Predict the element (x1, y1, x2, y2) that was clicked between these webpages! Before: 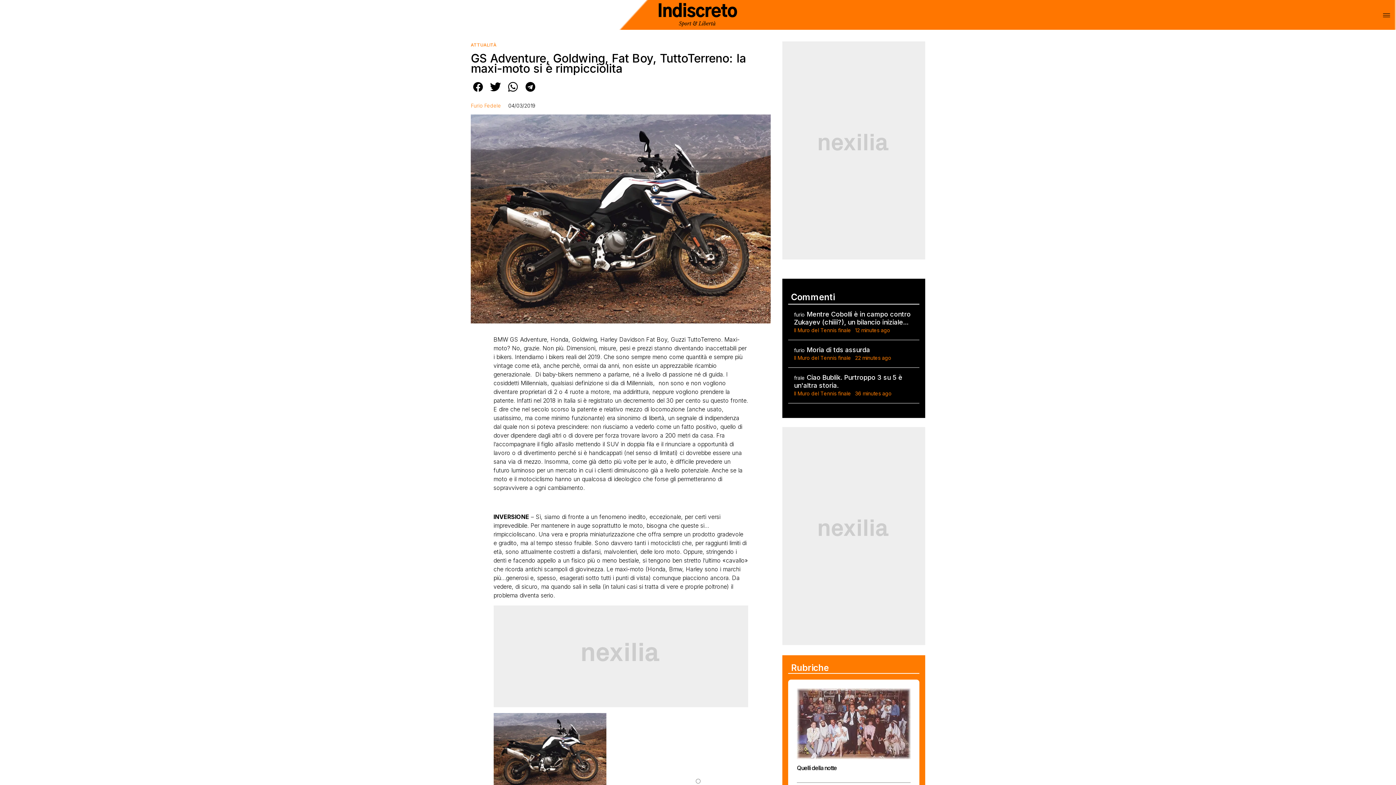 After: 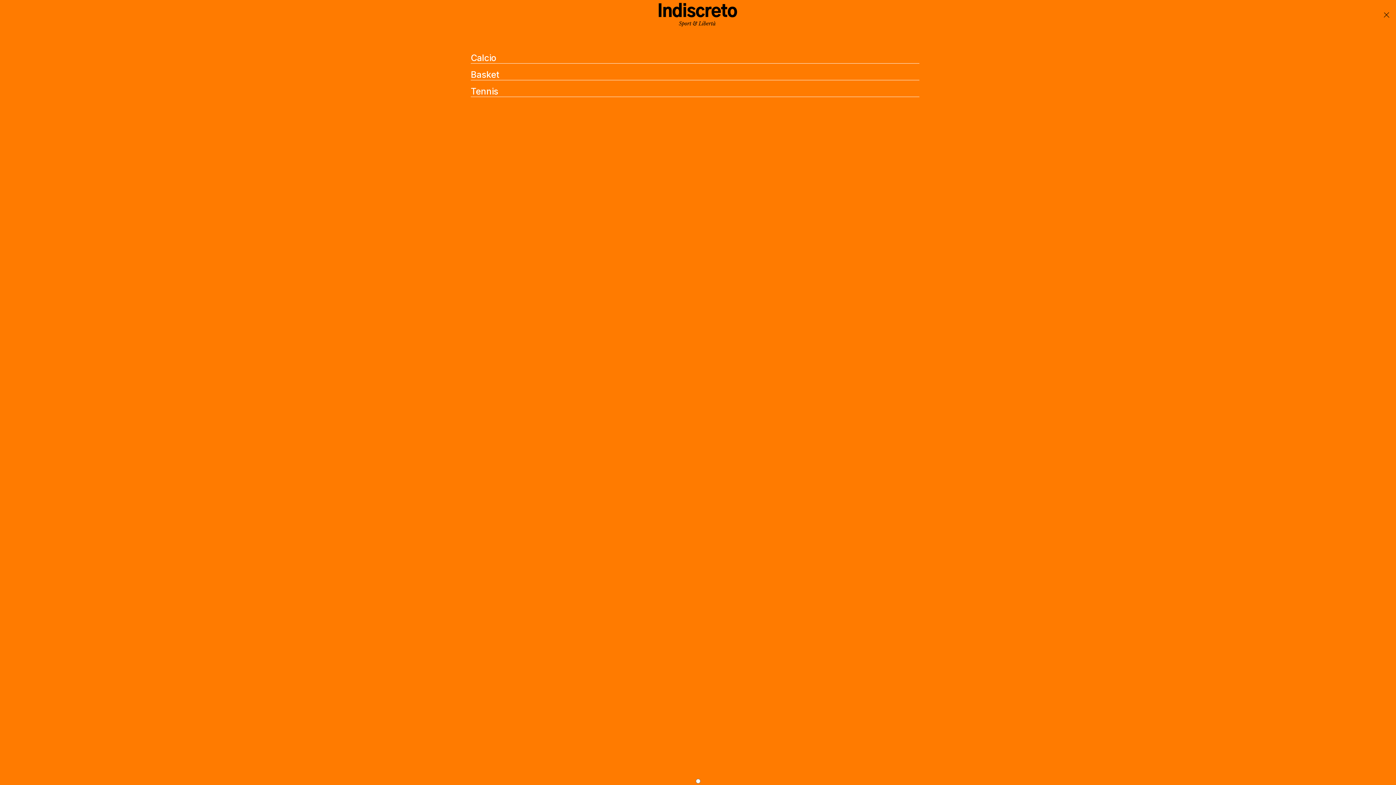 Action: bbox: (1383, 11, 1390, 18)